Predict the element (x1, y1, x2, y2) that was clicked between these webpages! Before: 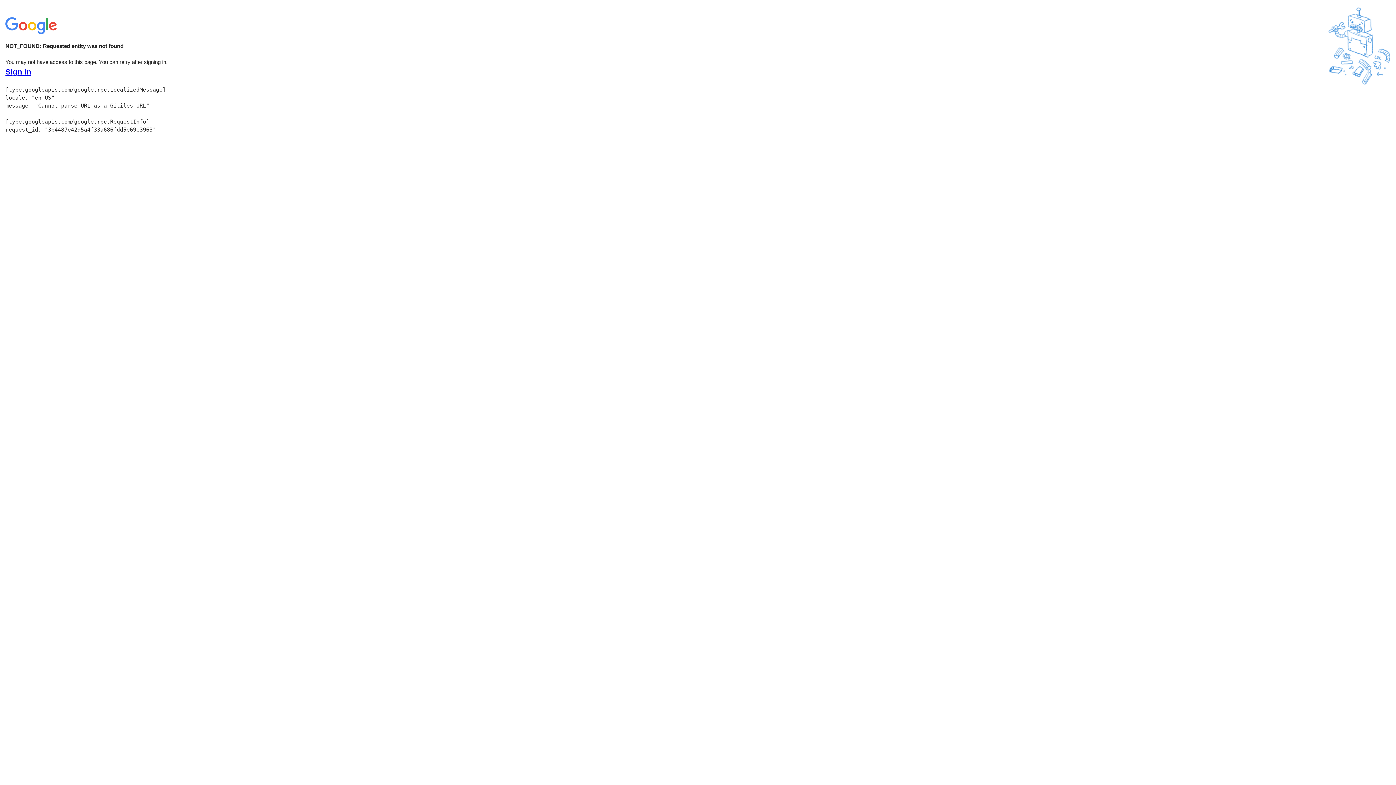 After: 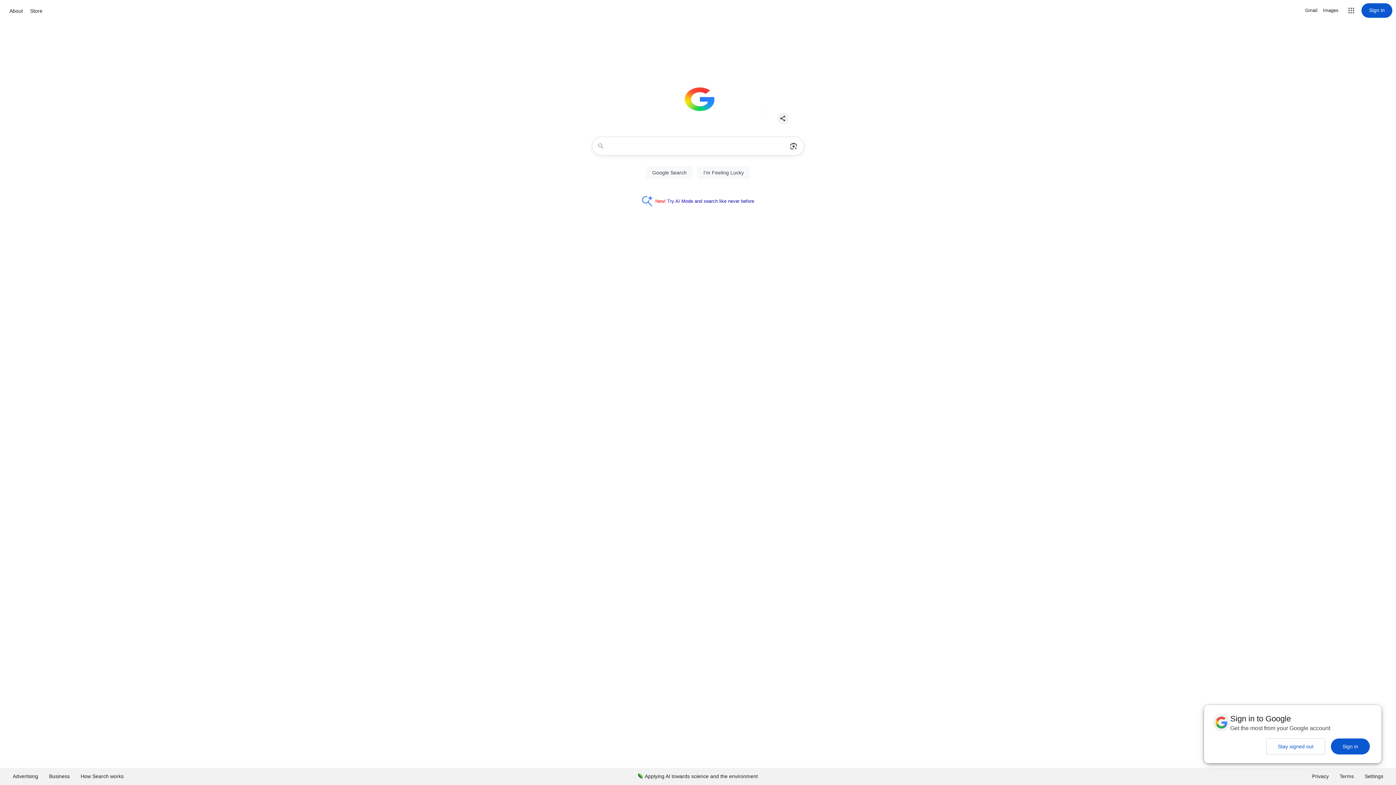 Action: bbox: (5, 30, 58, 37)